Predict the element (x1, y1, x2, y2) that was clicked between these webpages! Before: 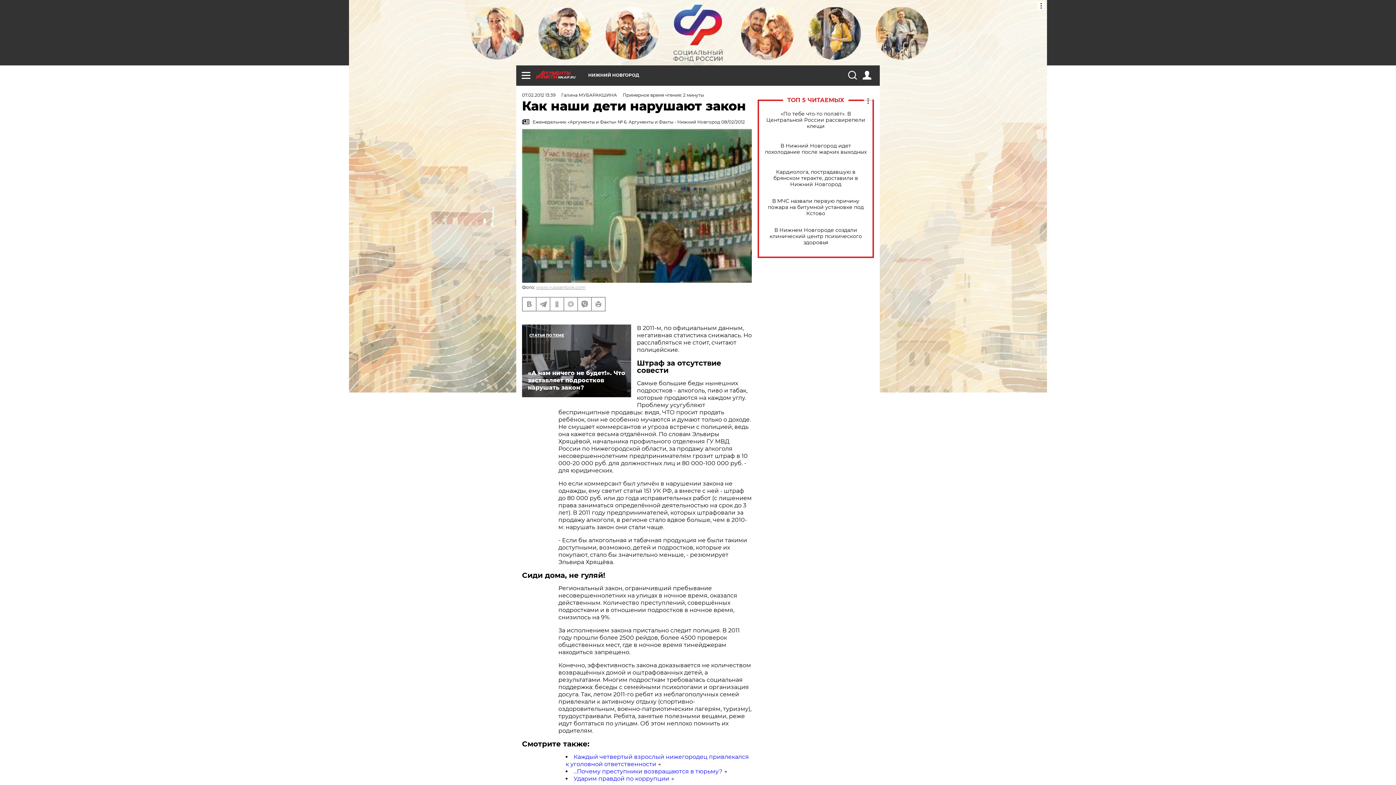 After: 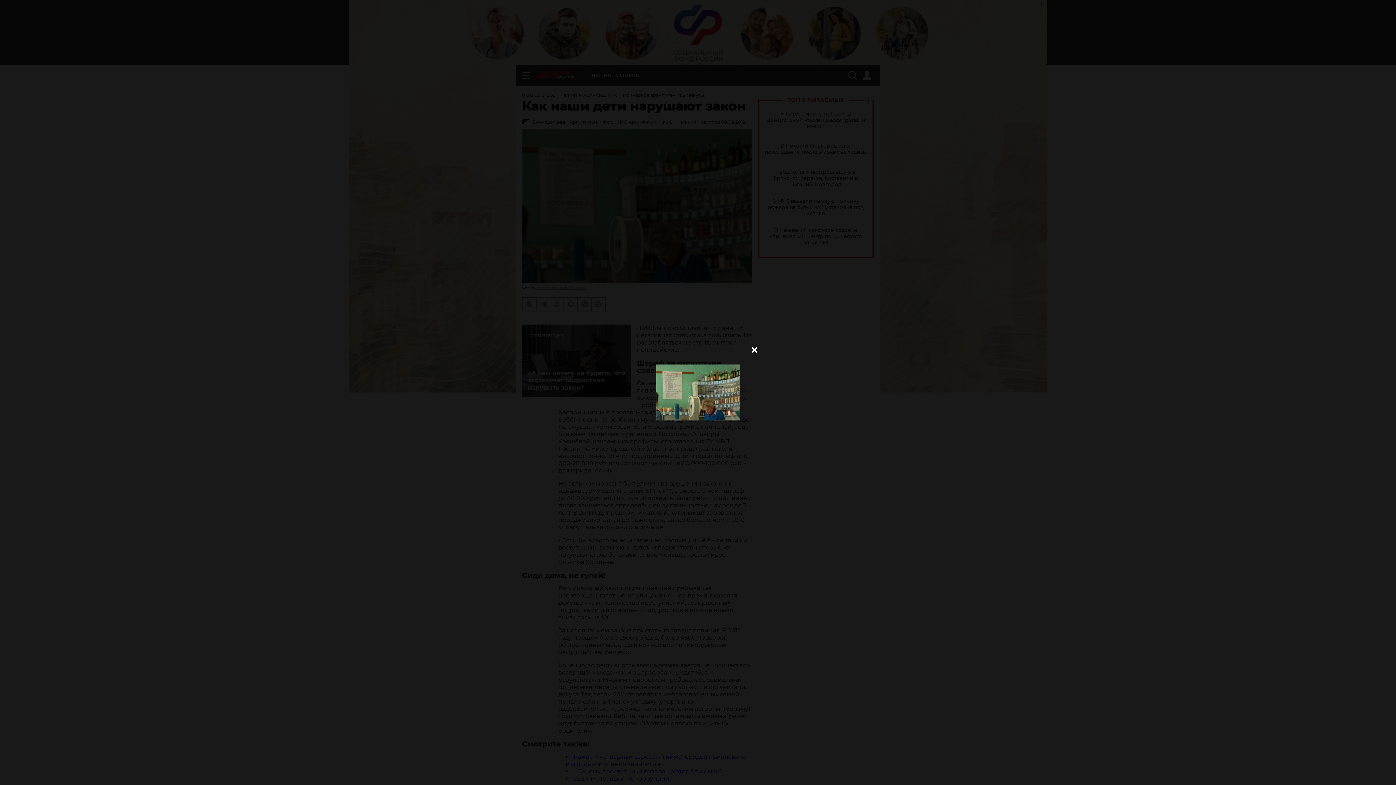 Action: bbox: (522, 129, 752, 282)